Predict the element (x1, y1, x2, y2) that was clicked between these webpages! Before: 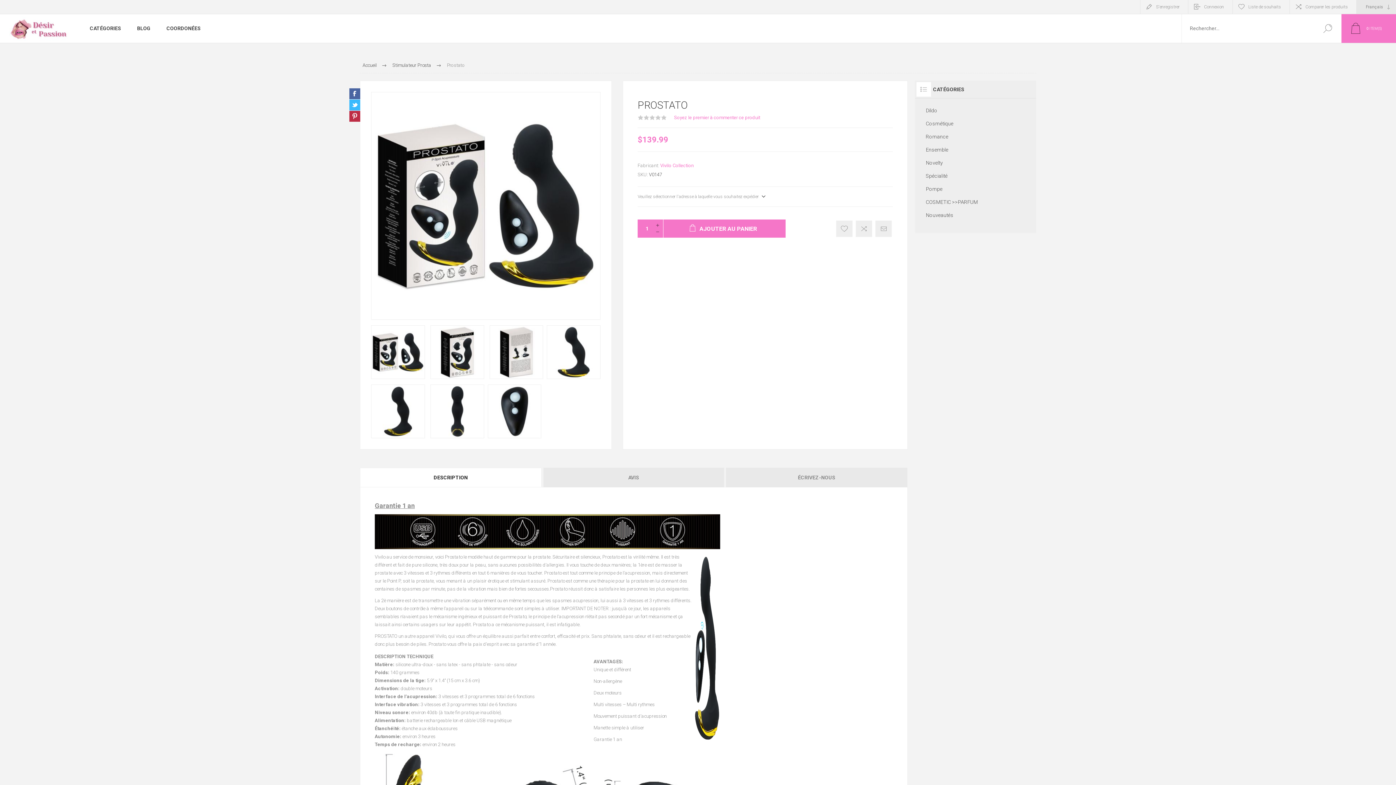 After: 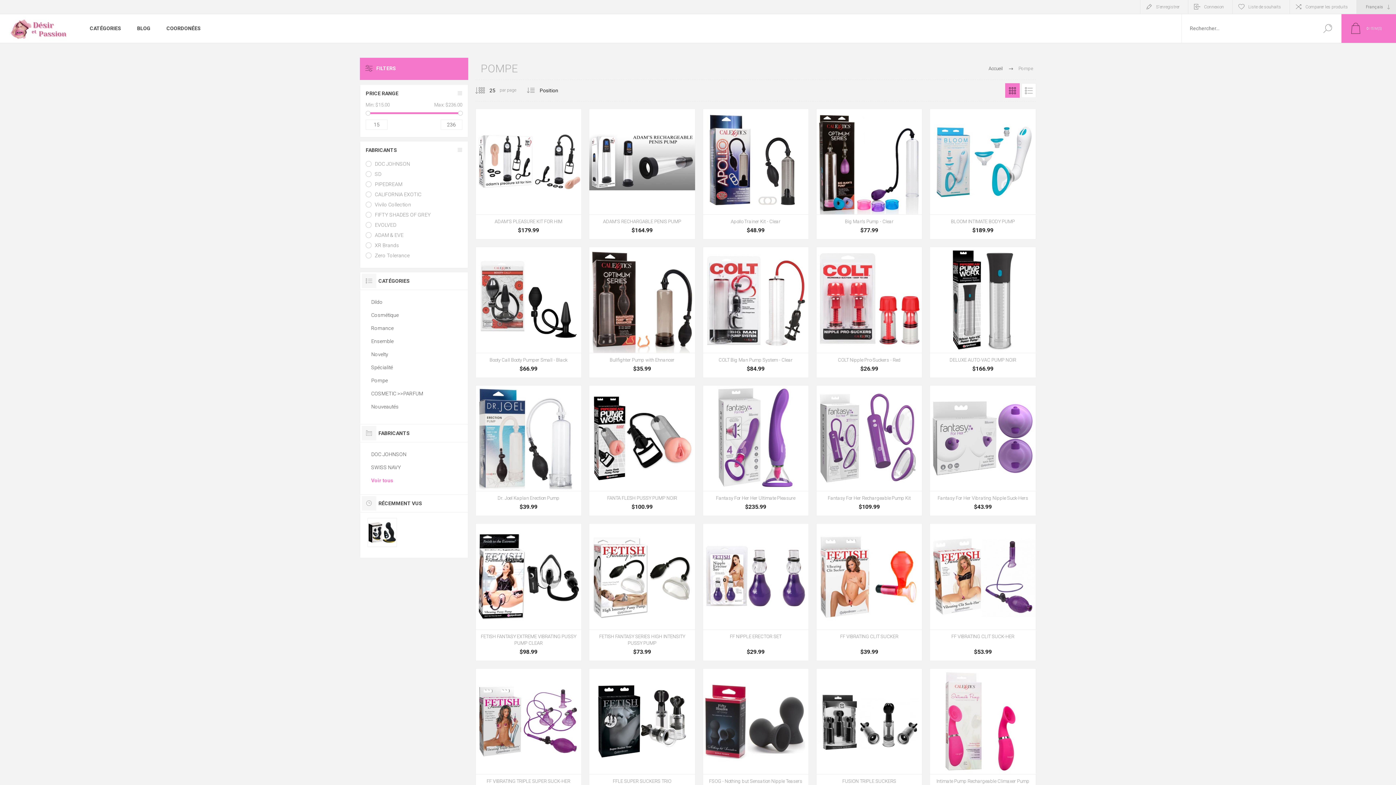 Action: bbox: (926, 182, 1025, 195) label: Pompe